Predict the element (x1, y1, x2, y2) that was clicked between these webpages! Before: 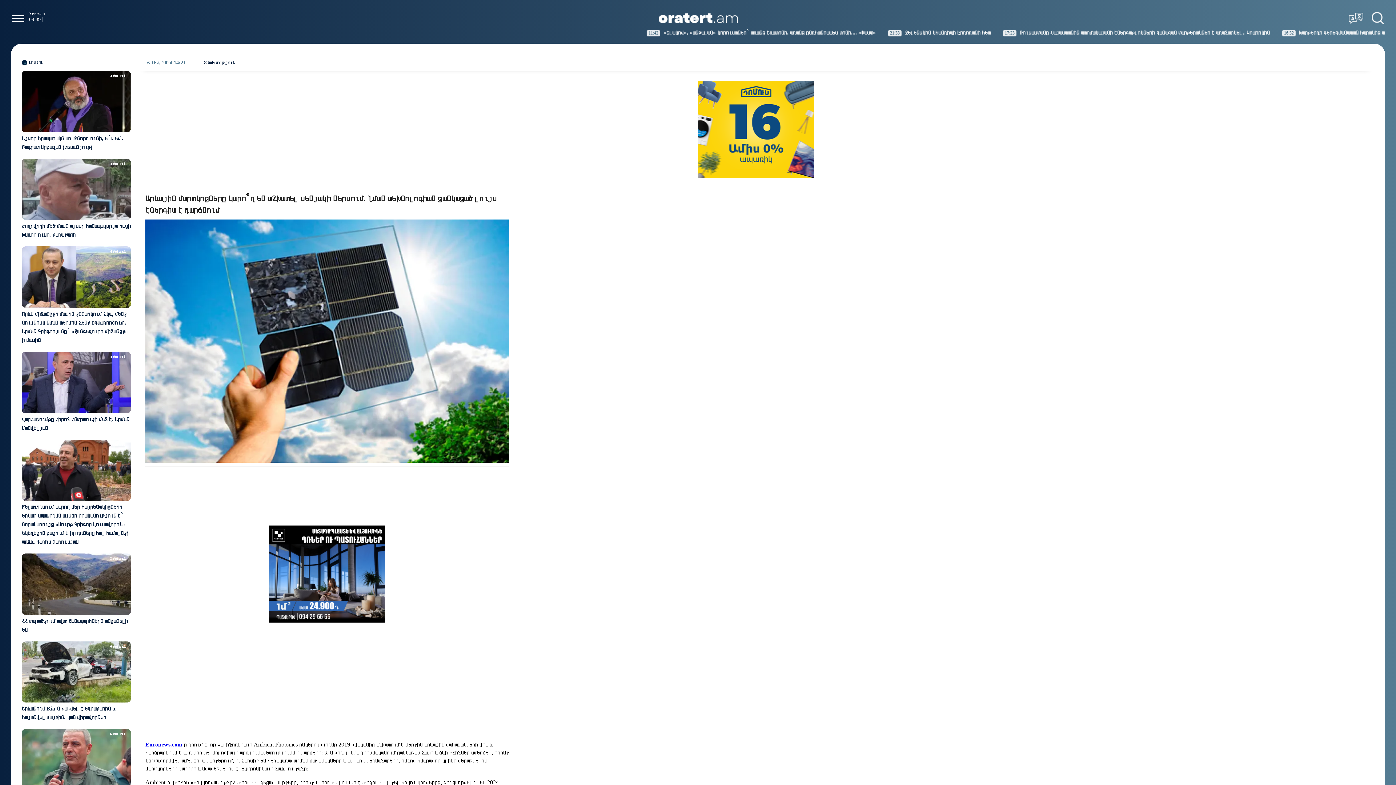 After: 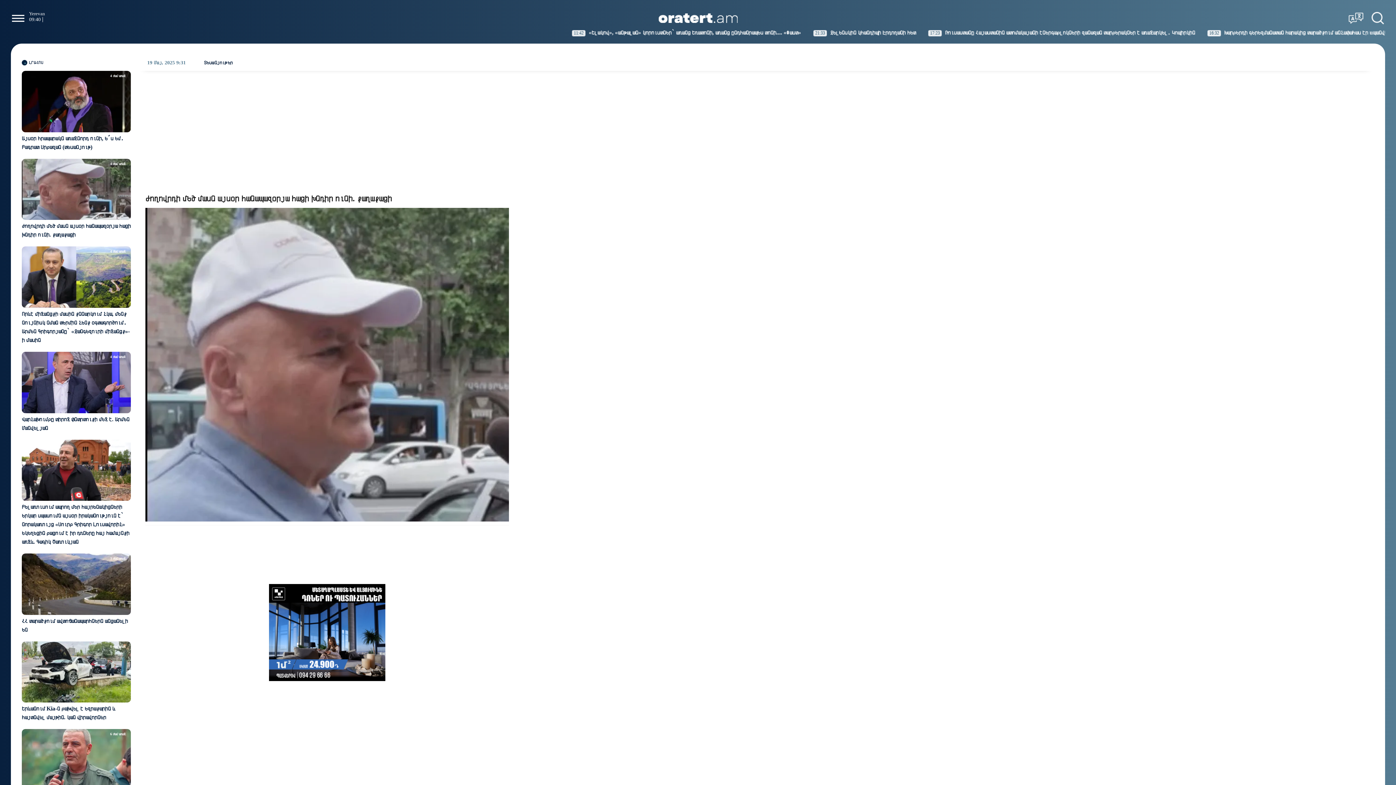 Action: label: Ժողովրդի մեծ մասն այսօր հանապազօրյա հացի խնդիր ունի. քաղաքացի
4 ժամ առաջ bbox: (21, 158, 130, 243)